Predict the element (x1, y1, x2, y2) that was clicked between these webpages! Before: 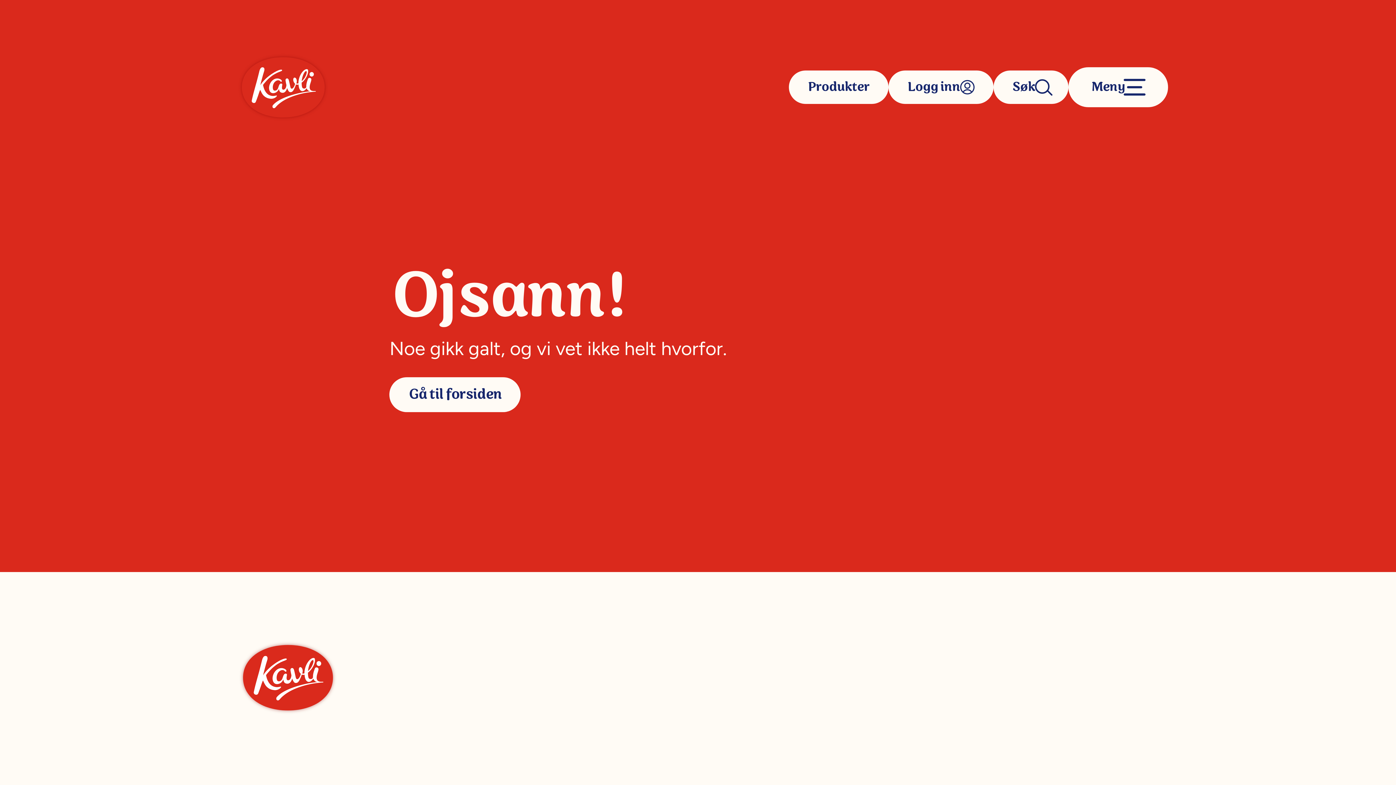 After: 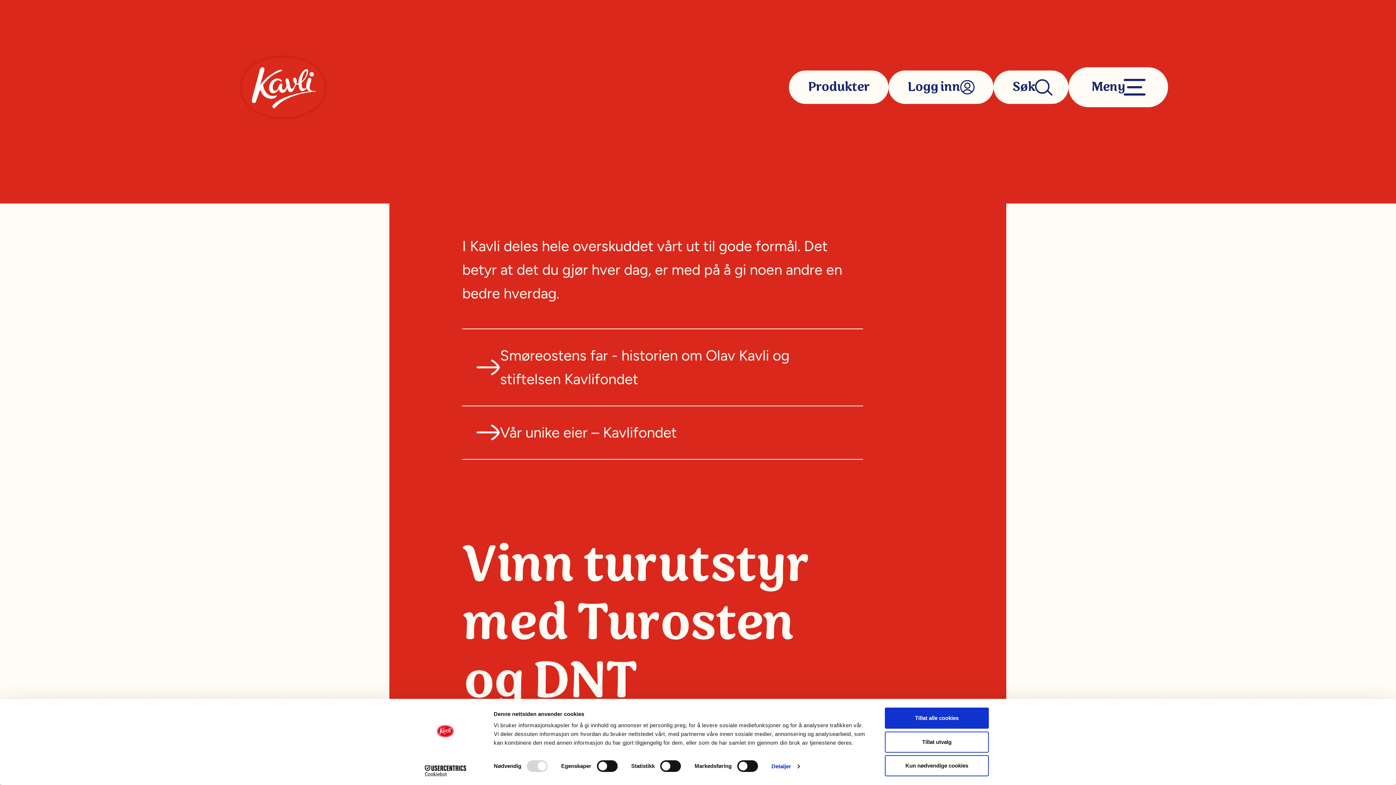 Action: label: Gå til forsiden bbox: (389, 377, 520, 412)